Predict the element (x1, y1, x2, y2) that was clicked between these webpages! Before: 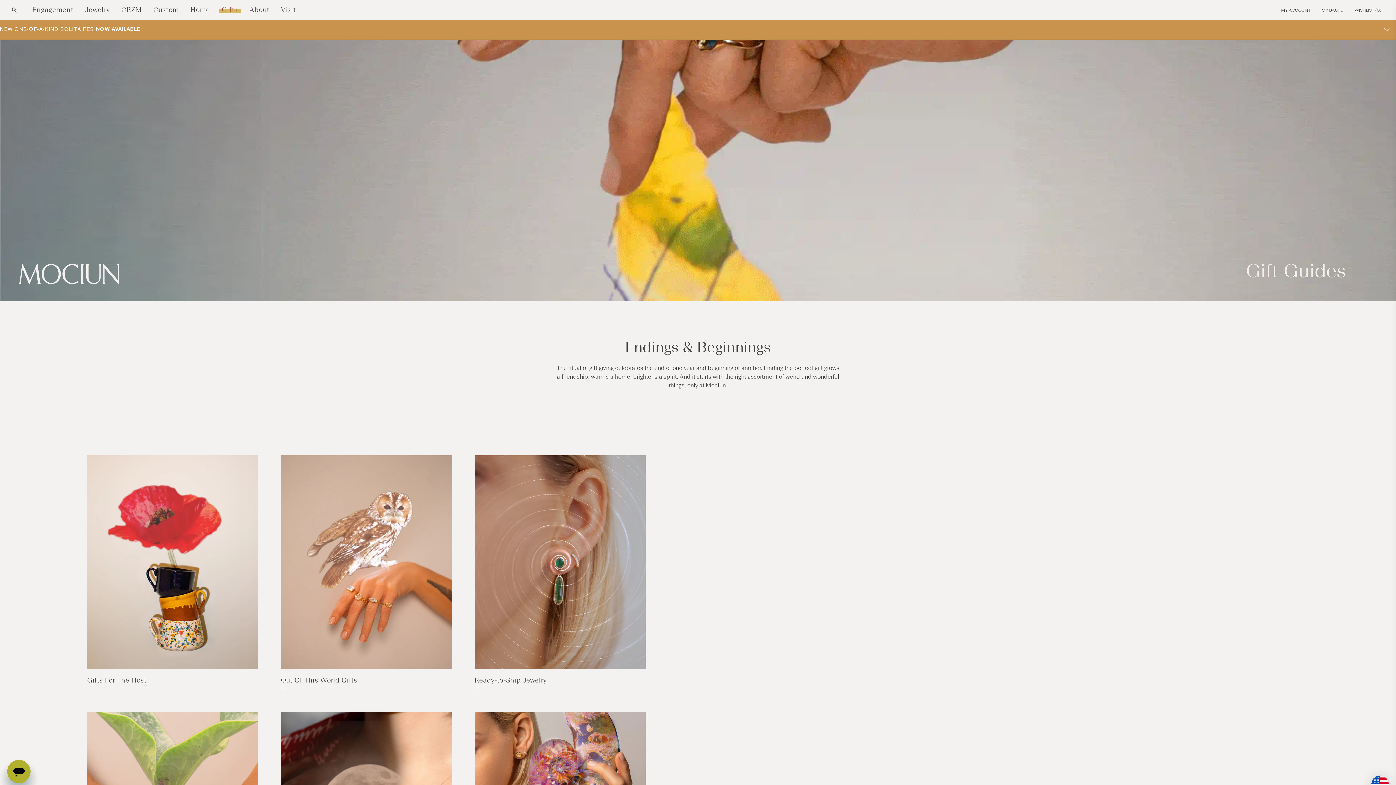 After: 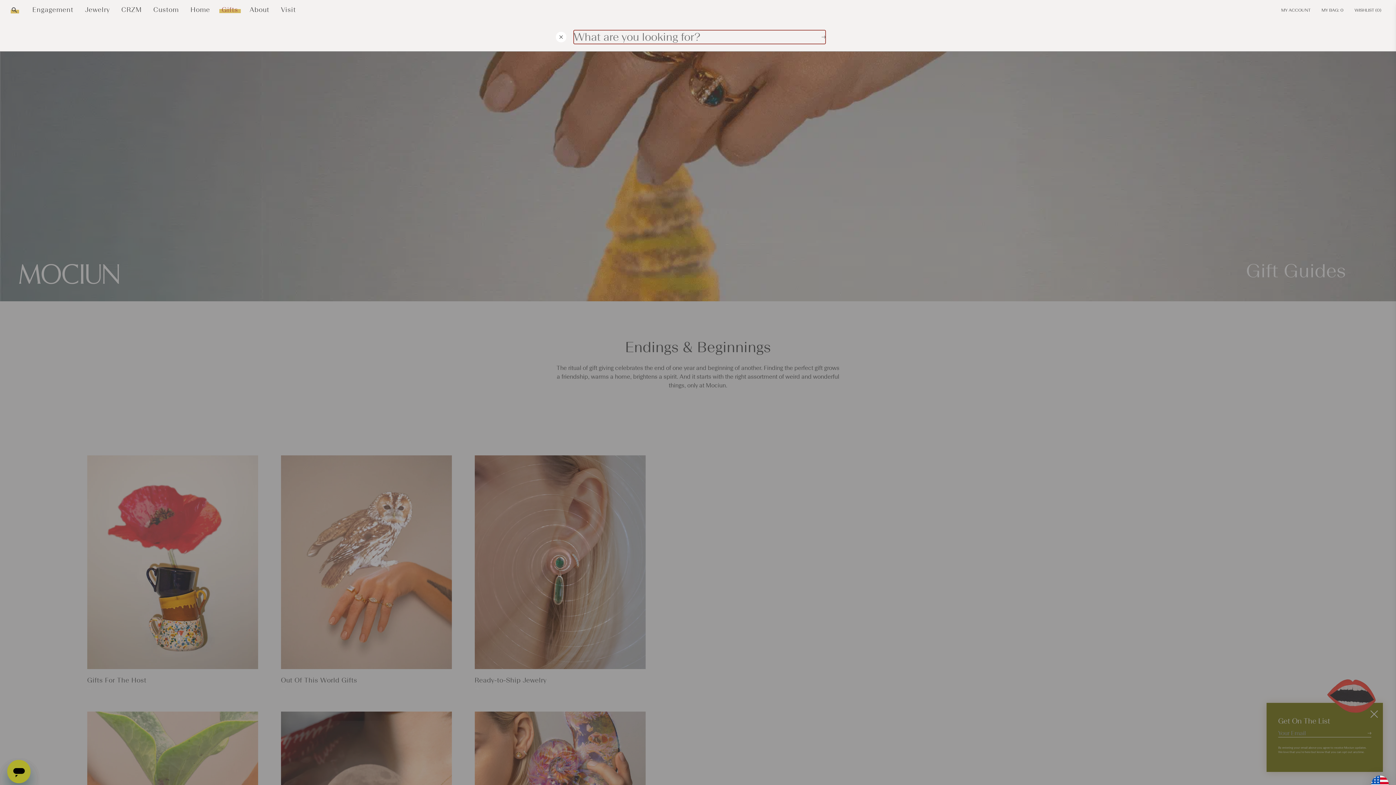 Action: label: Search bbox: (10, 7, 17, 12)